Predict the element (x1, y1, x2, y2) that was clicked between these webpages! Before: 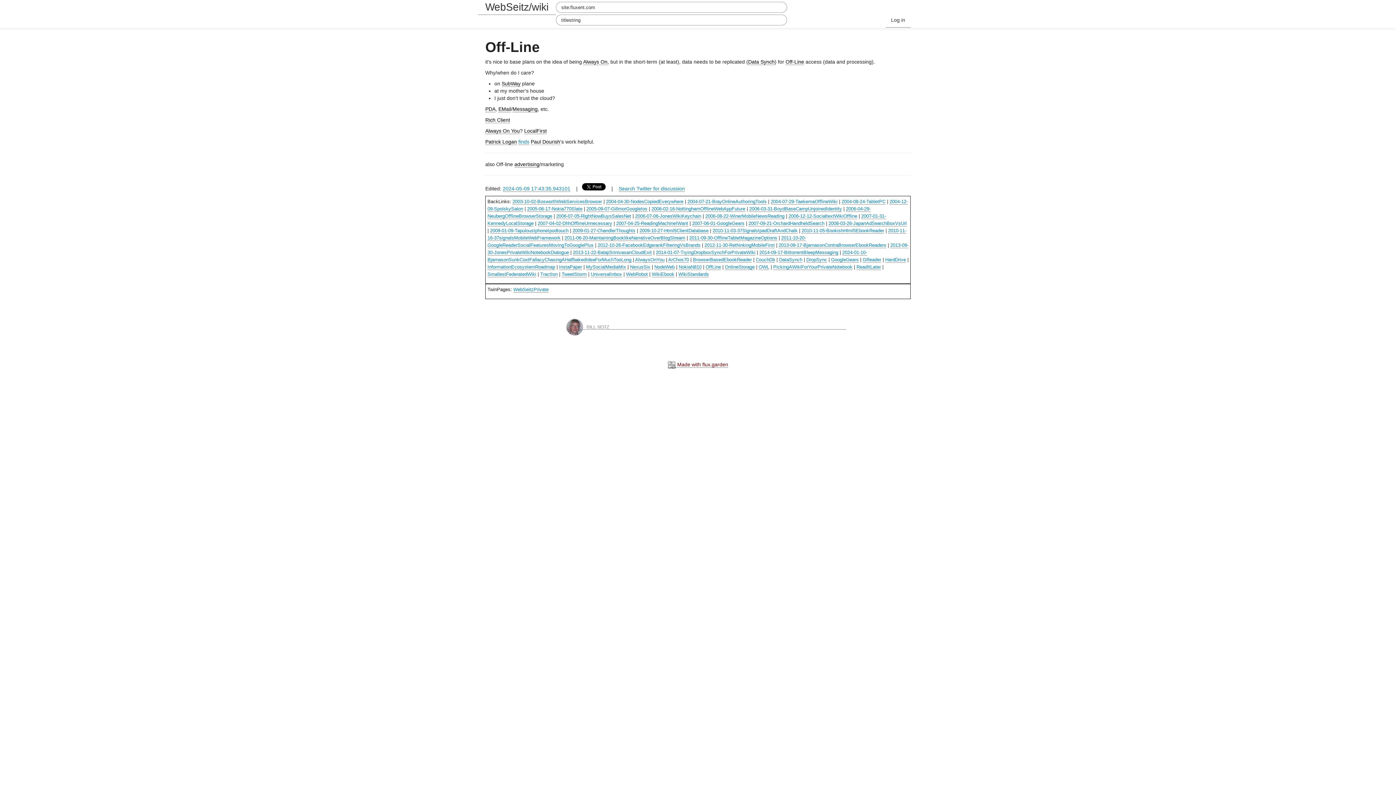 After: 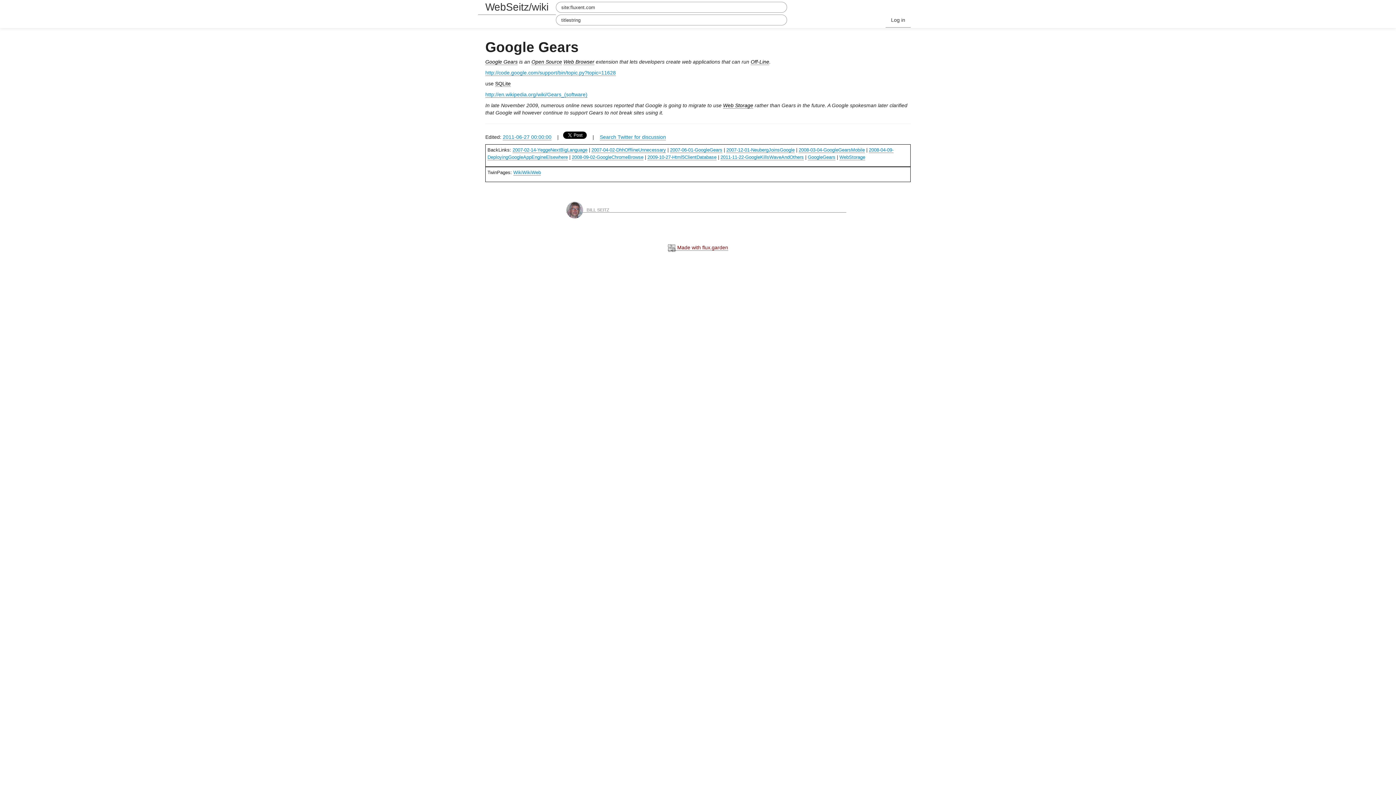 Action: label: GoogleGears bbox: (831, 257, 858, 262)